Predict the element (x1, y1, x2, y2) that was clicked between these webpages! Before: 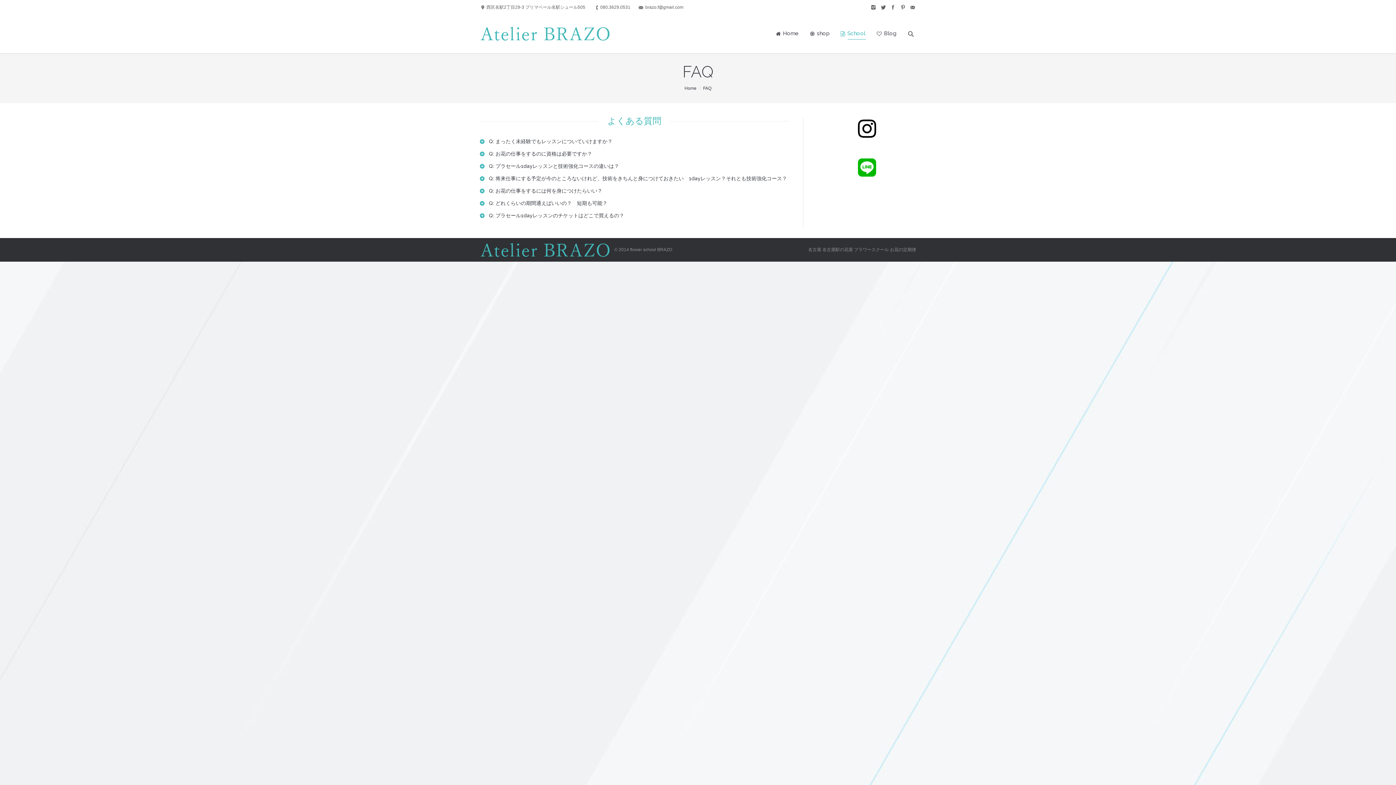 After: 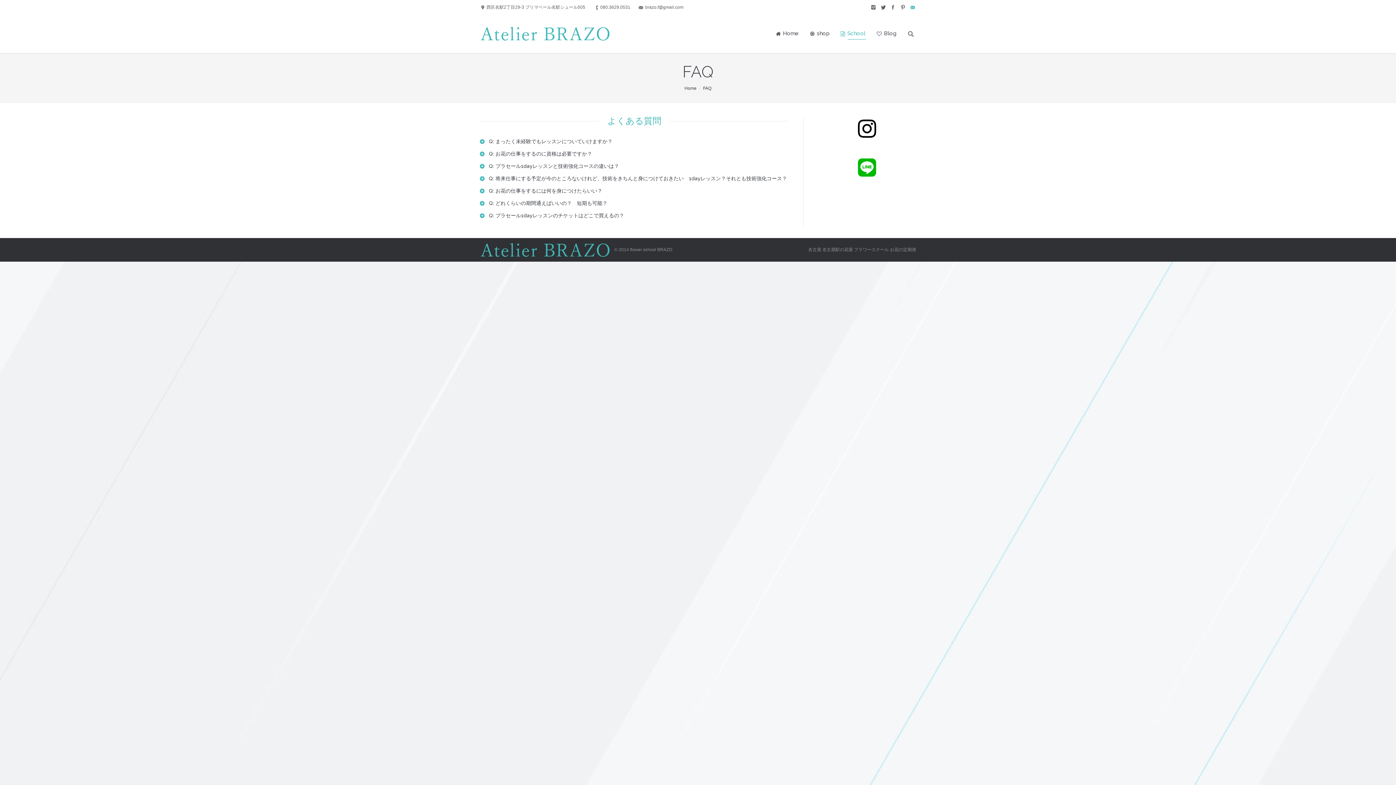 Action: bbox: (908, 2, 916, 12)